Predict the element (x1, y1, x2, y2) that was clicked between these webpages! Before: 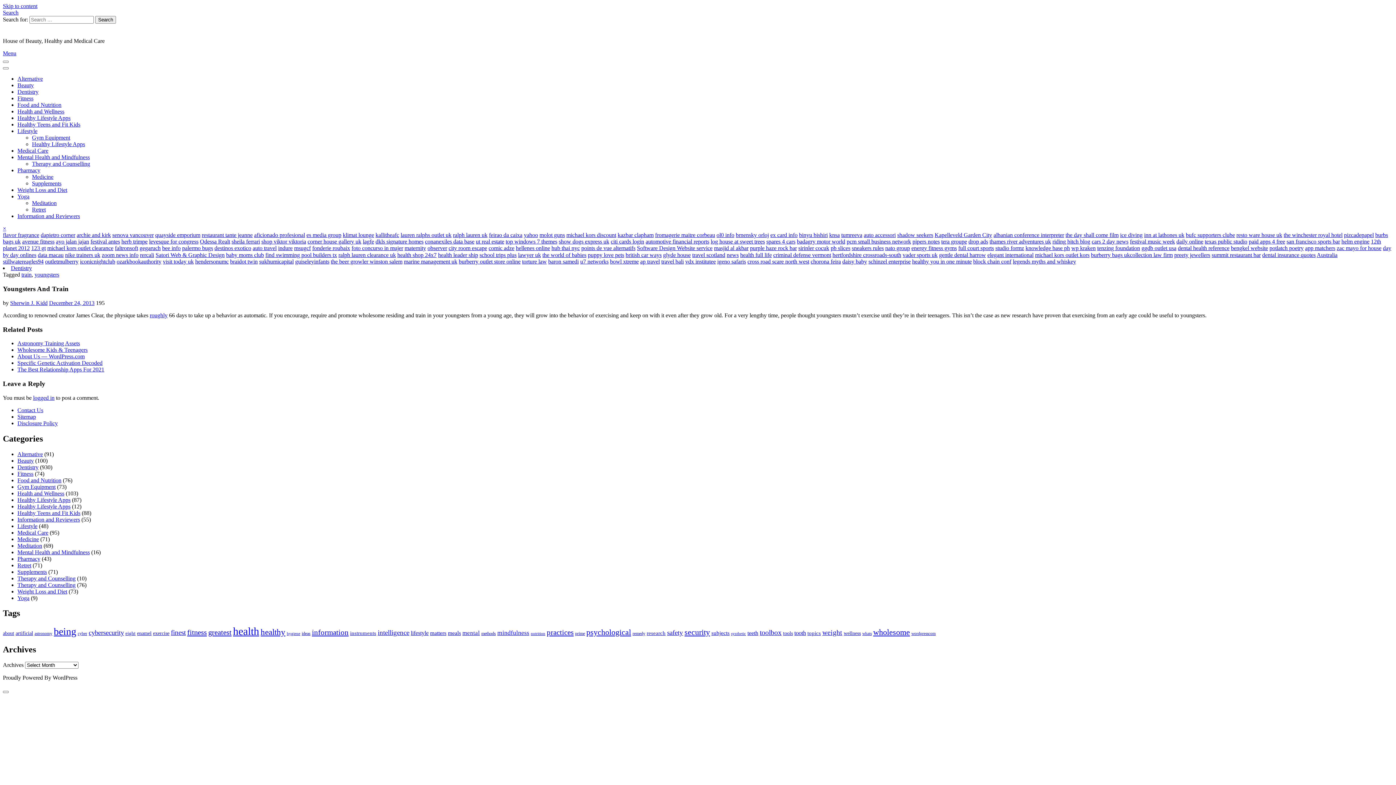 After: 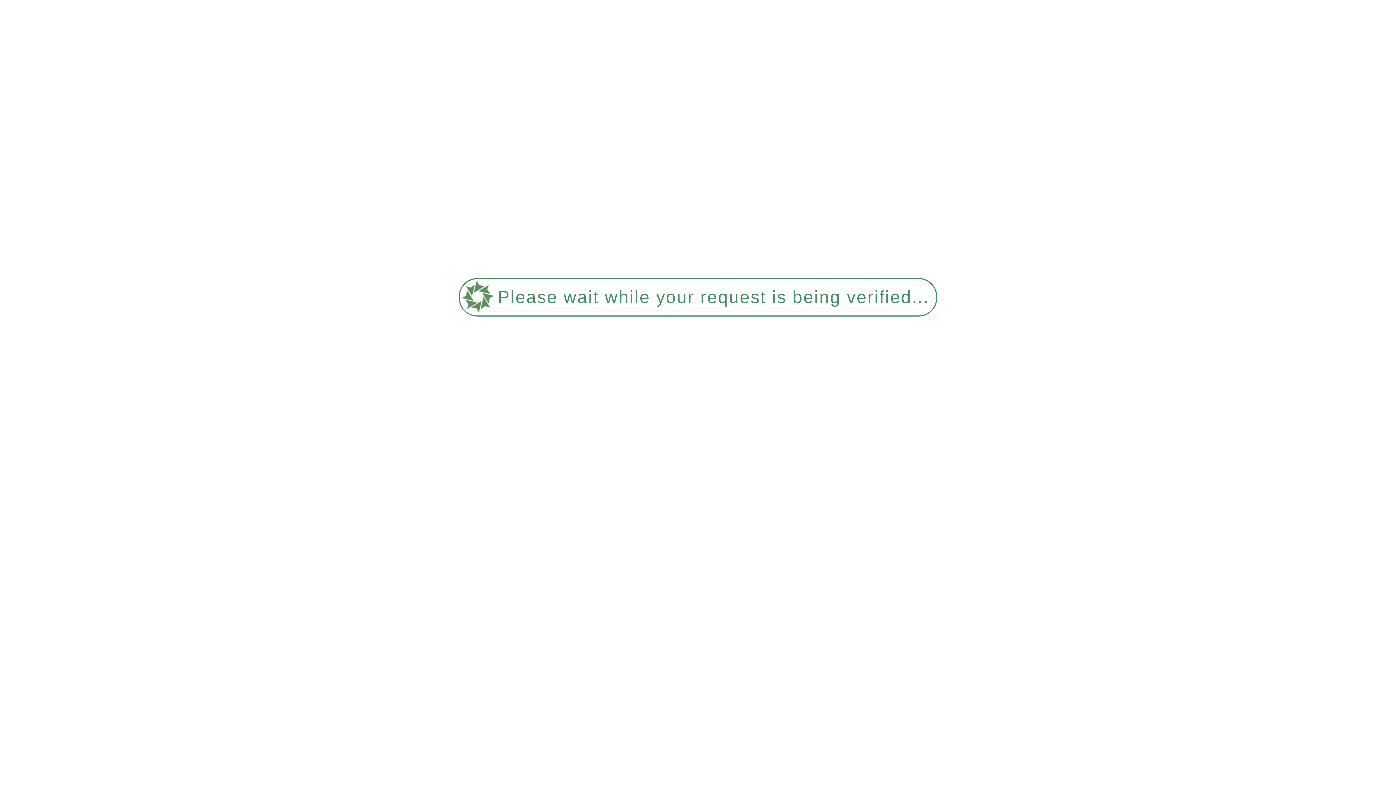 Action: bbox: (862, 631, 872, 636) label: whats (21 items)